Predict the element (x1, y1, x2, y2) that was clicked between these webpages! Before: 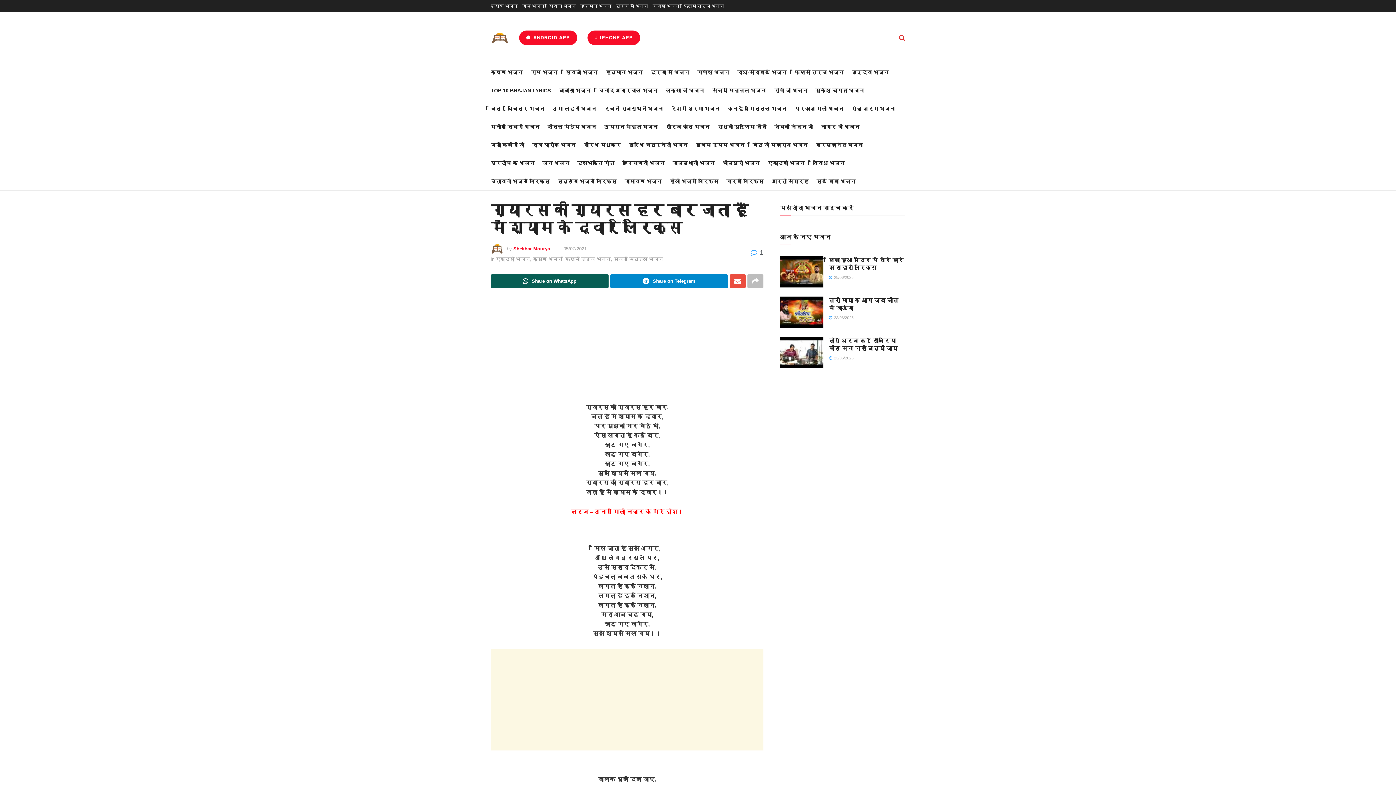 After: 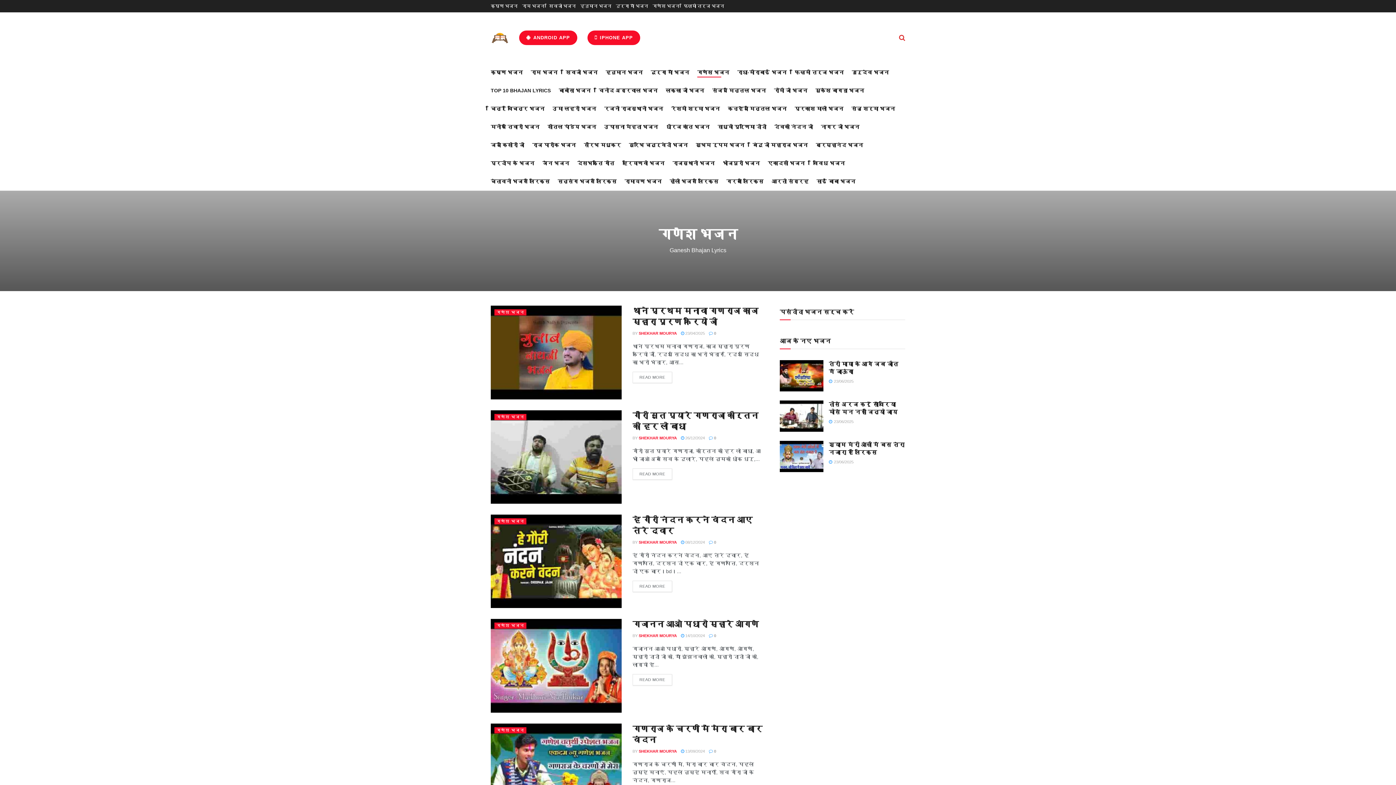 Action: label: गणेश भजन bbox: (652, 0, 679, 12)